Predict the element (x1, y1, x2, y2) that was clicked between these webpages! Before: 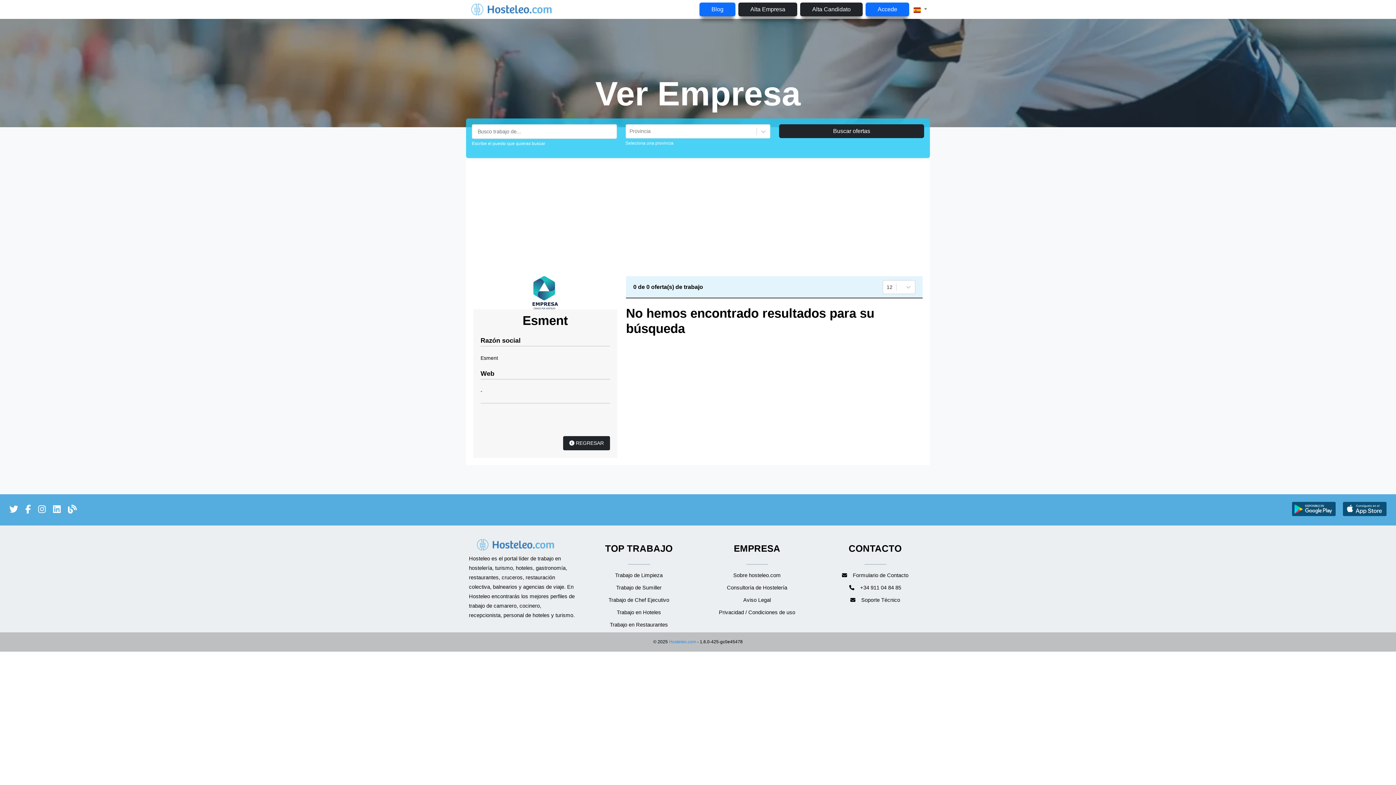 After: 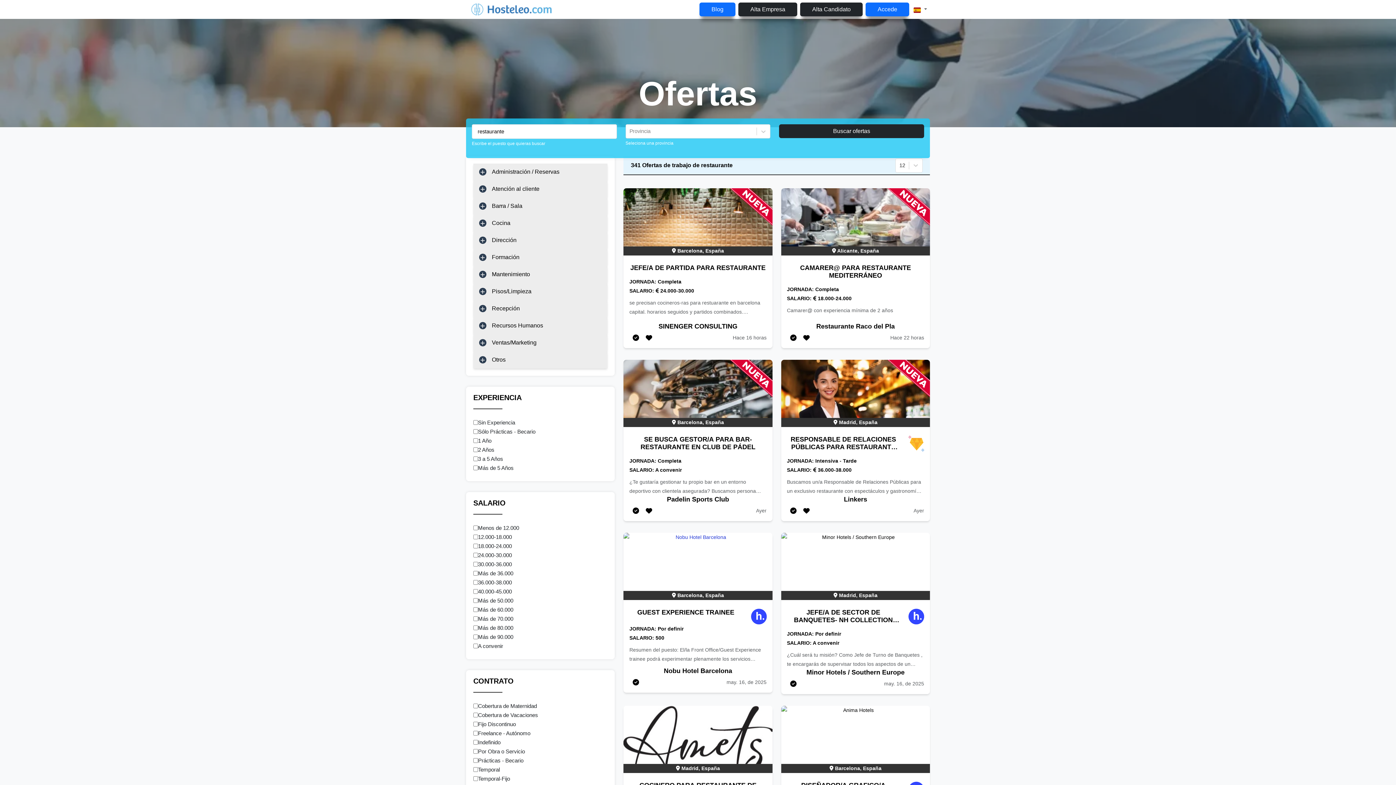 Action: label: Trabajo en Restaurantes bbox: (610, 622, 668, 627)